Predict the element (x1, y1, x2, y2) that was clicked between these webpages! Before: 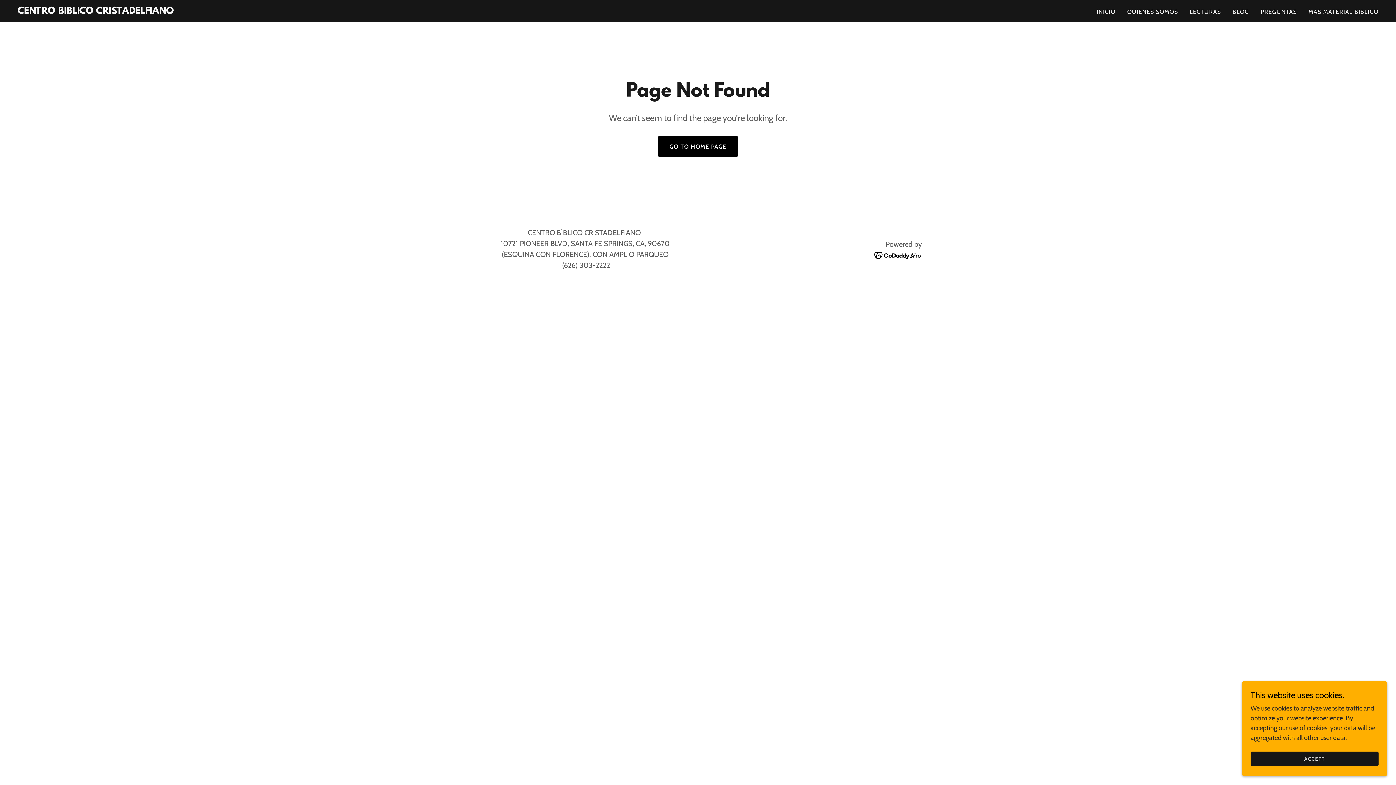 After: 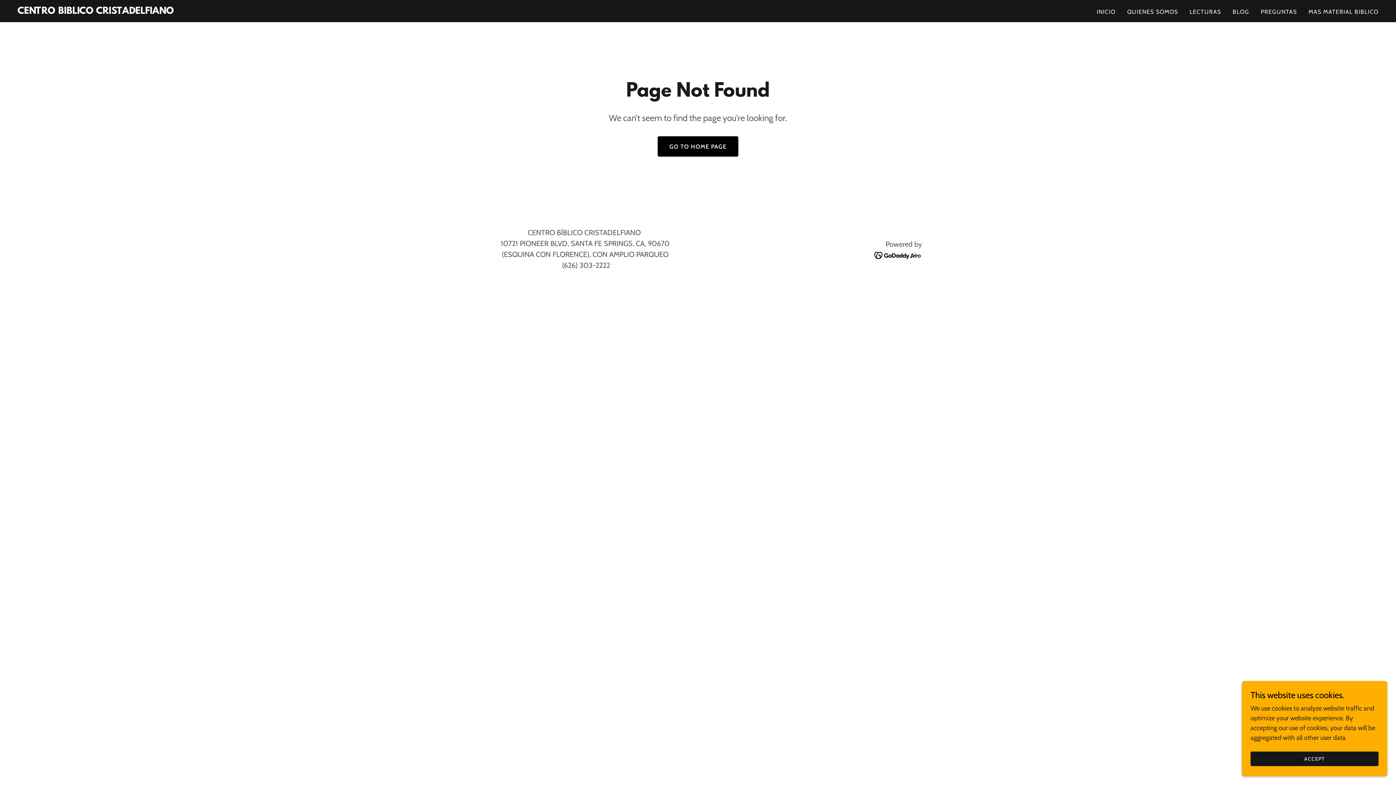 Action: bbox: (874, 251, 922, 259)